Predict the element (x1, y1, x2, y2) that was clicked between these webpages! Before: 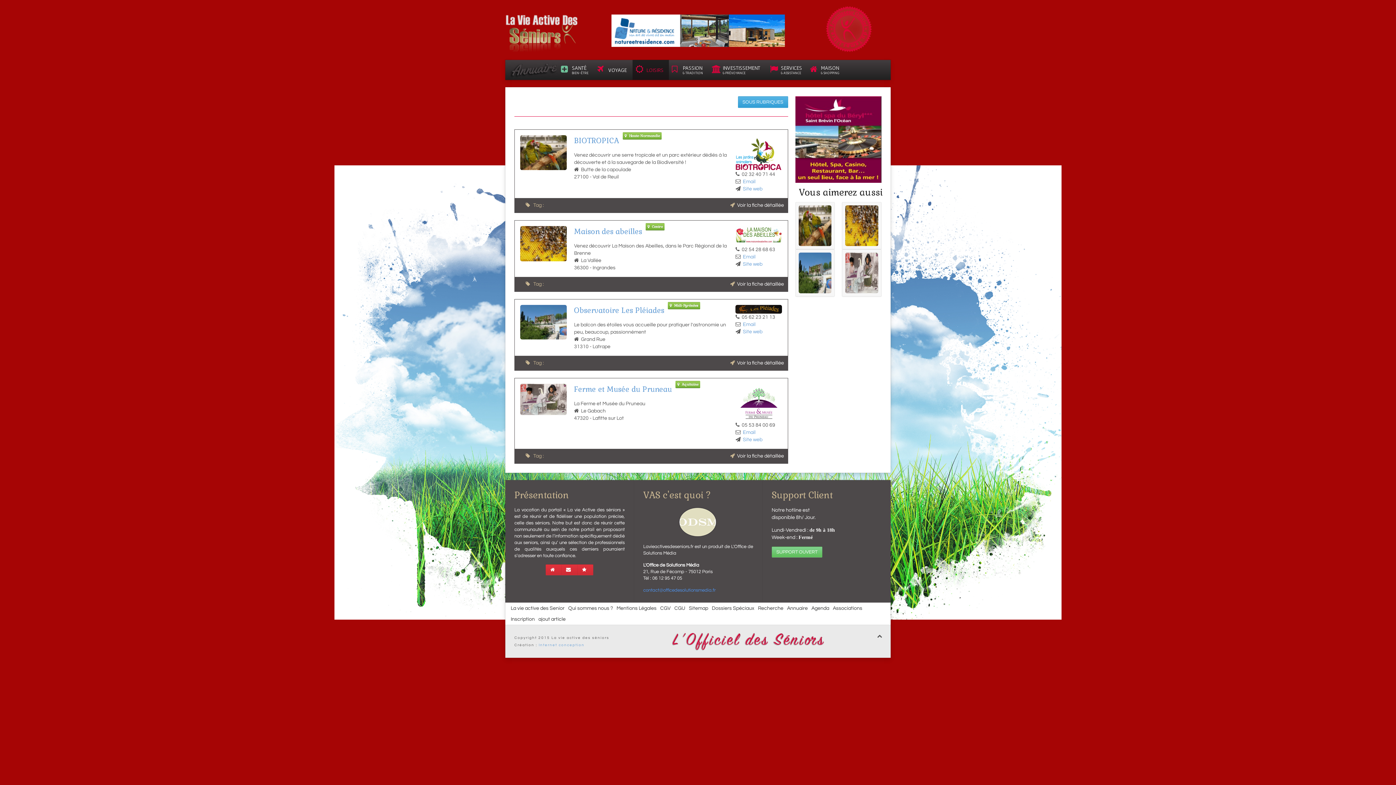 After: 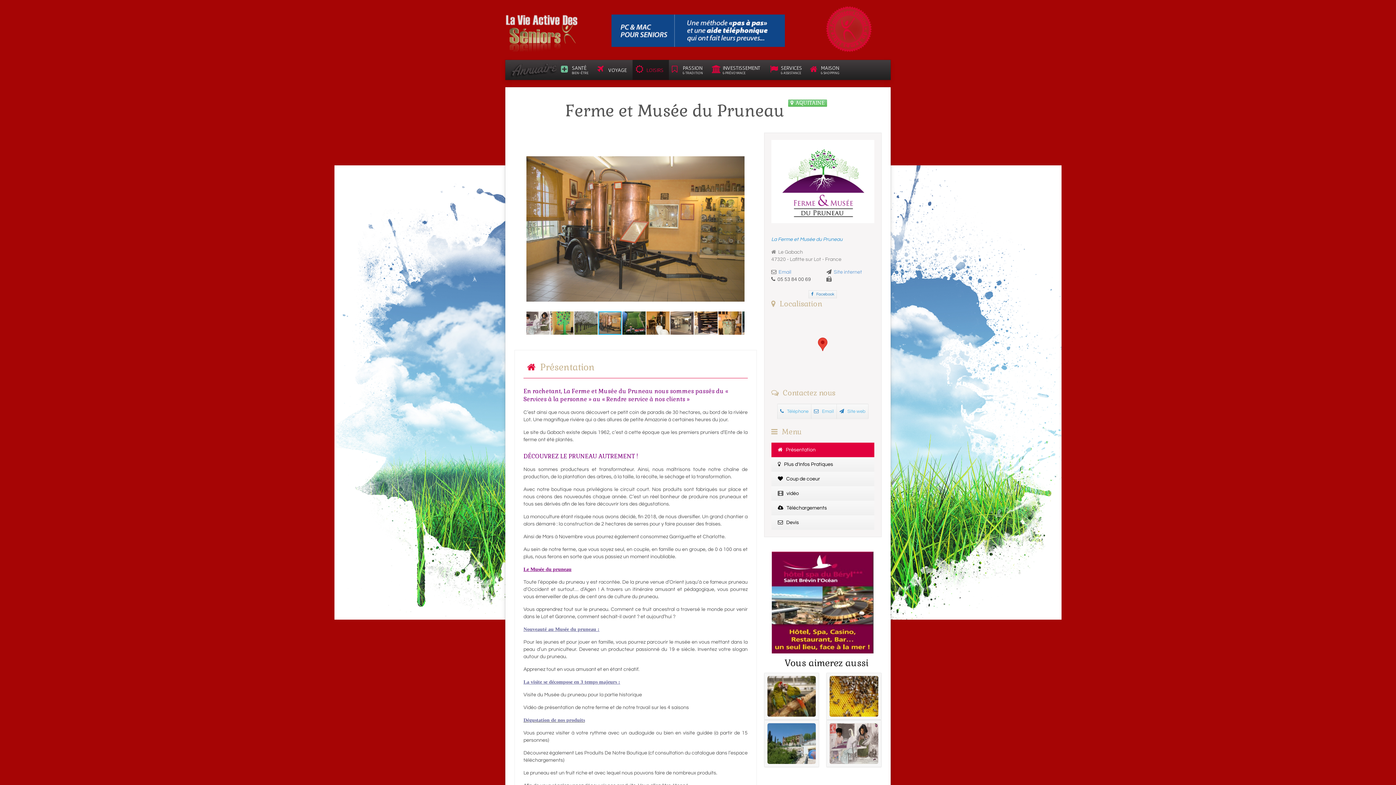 Action: bbox: (842, 249, 881, 296) label: Ferme et Musée du Pruneau